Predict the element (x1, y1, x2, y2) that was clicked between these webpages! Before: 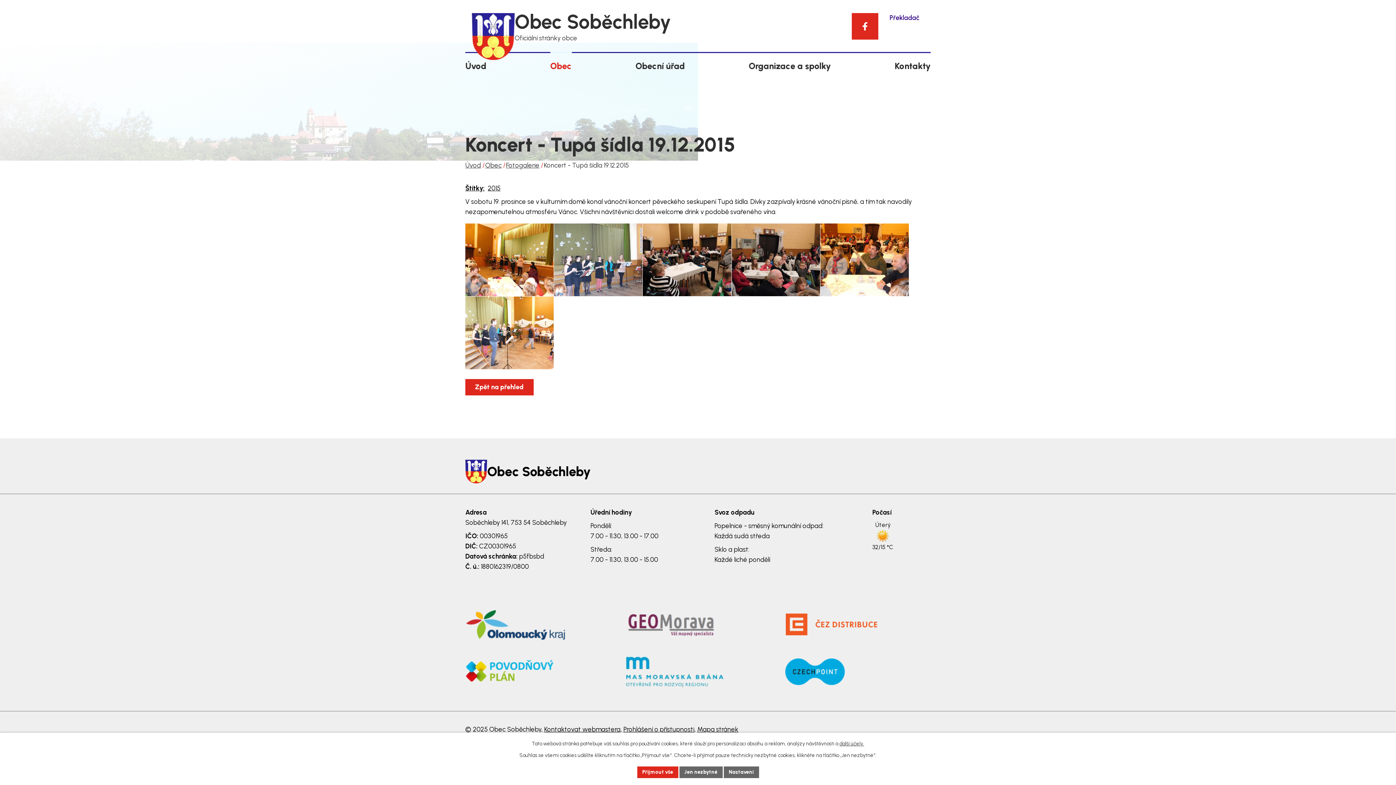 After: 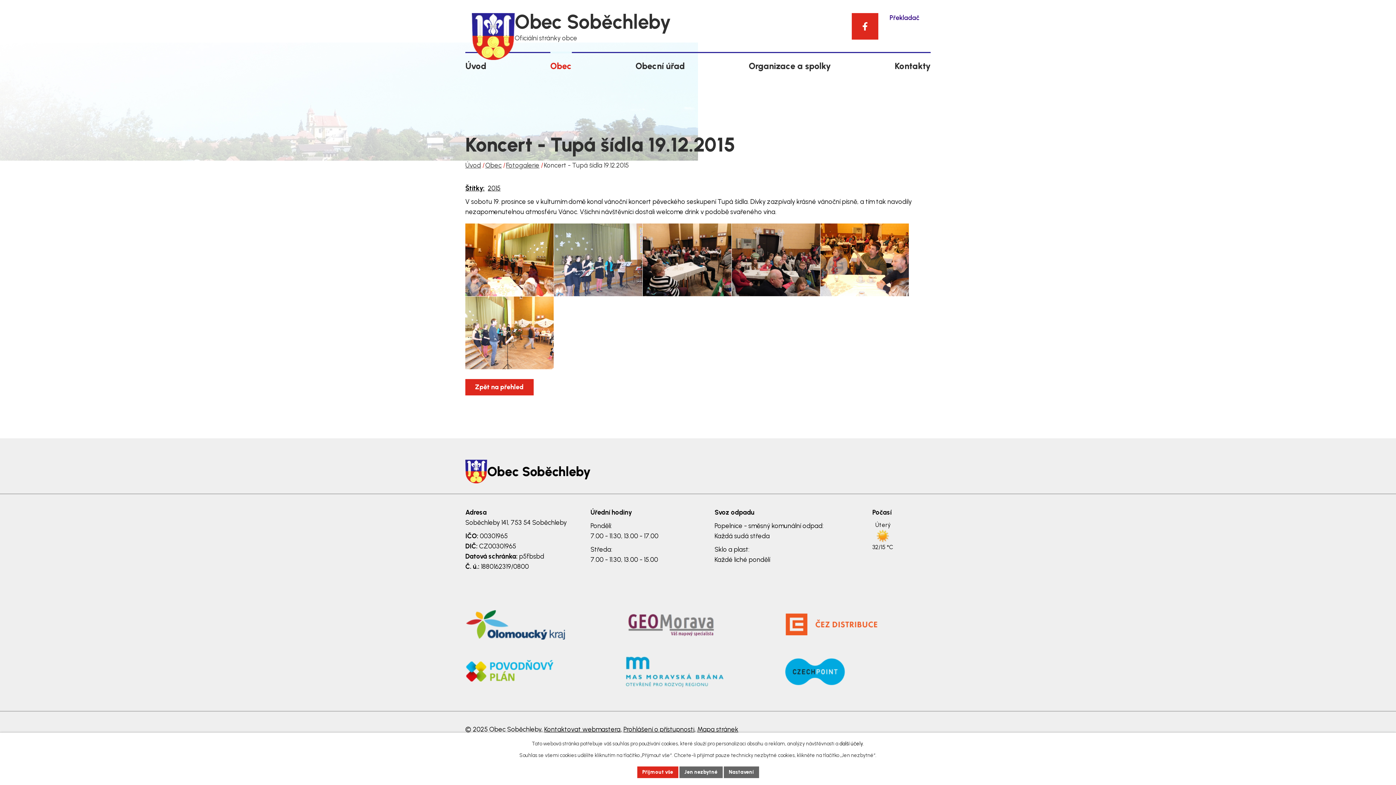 Action: bbox: (839, 741, 864, 747) label: další účely.